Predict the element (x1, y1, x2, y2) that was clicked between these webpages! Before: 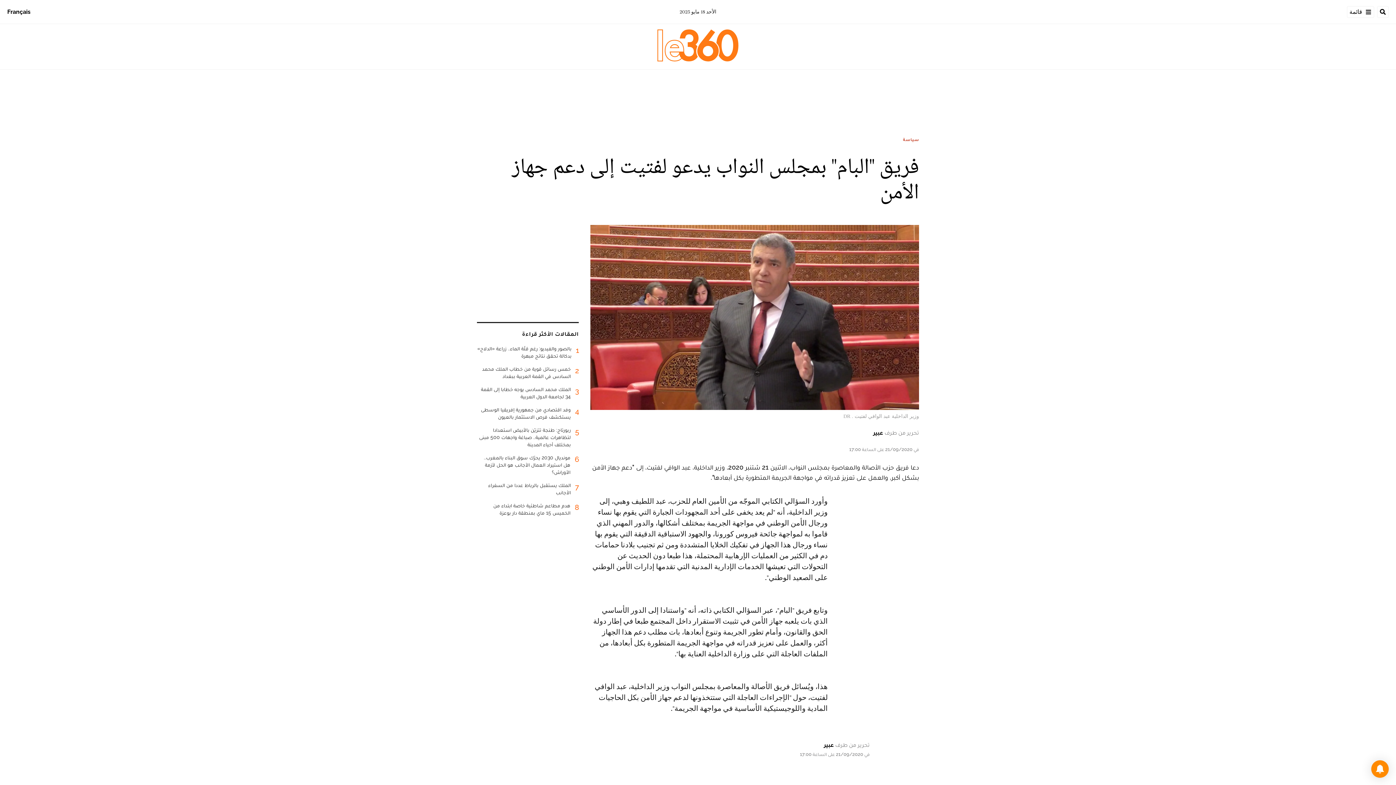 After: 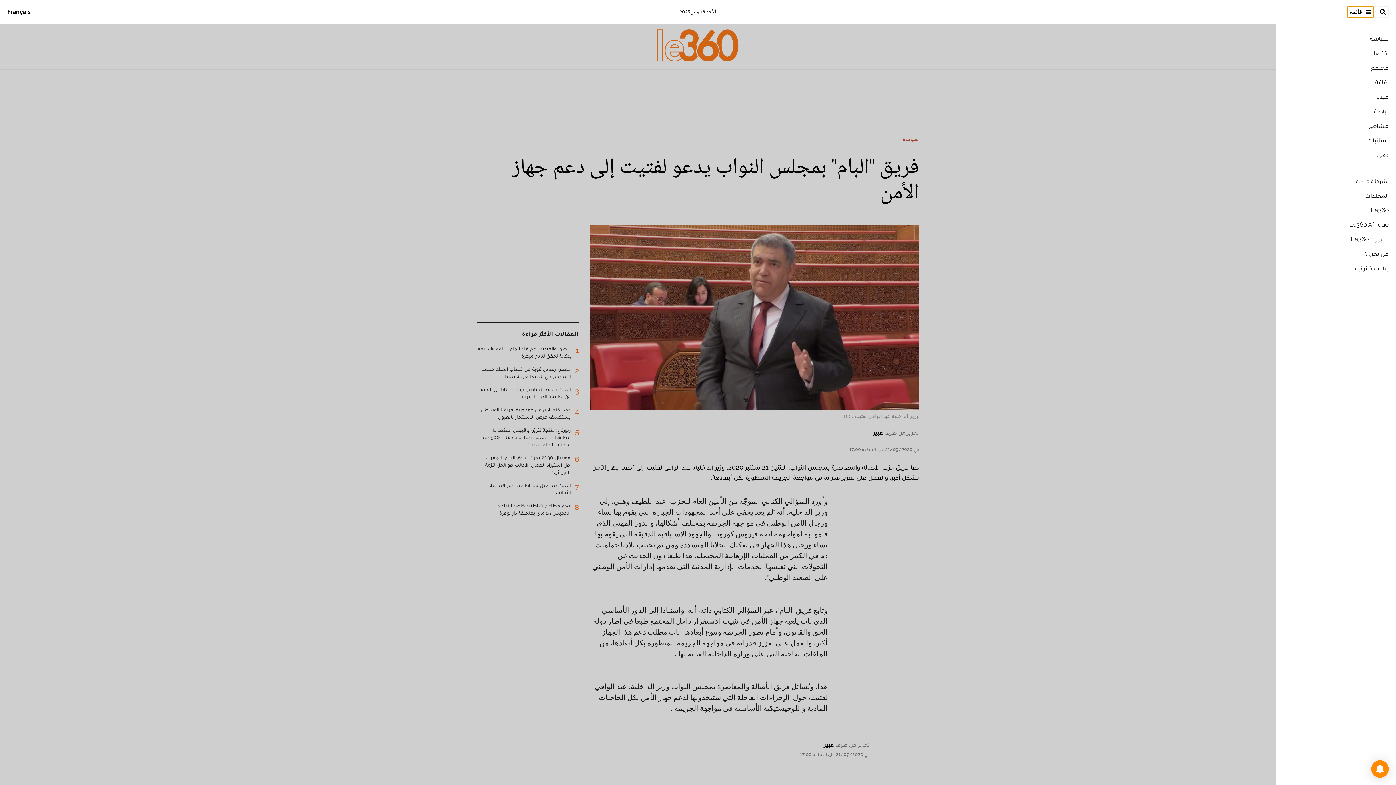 Action: label: قائمة bbox: (1347, 6, 1374, 17)